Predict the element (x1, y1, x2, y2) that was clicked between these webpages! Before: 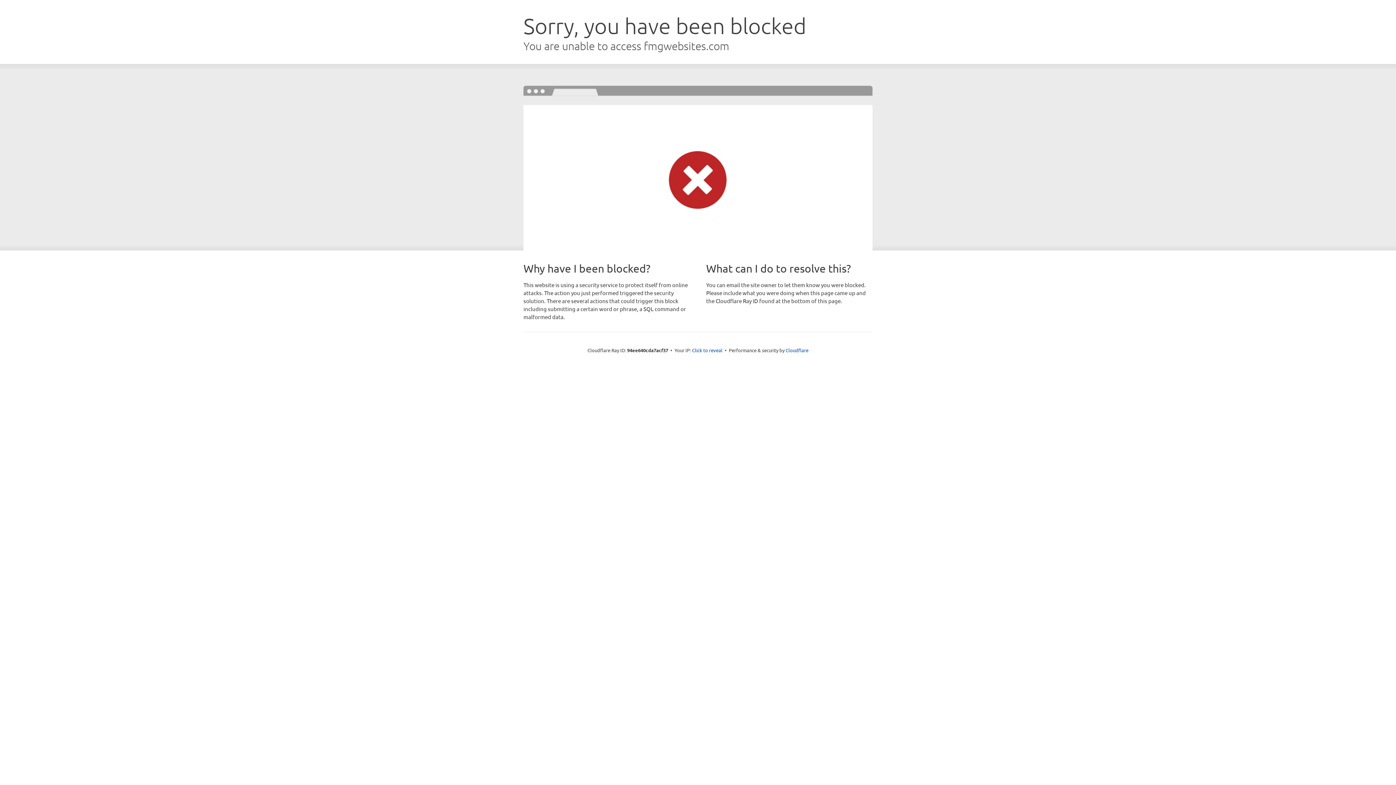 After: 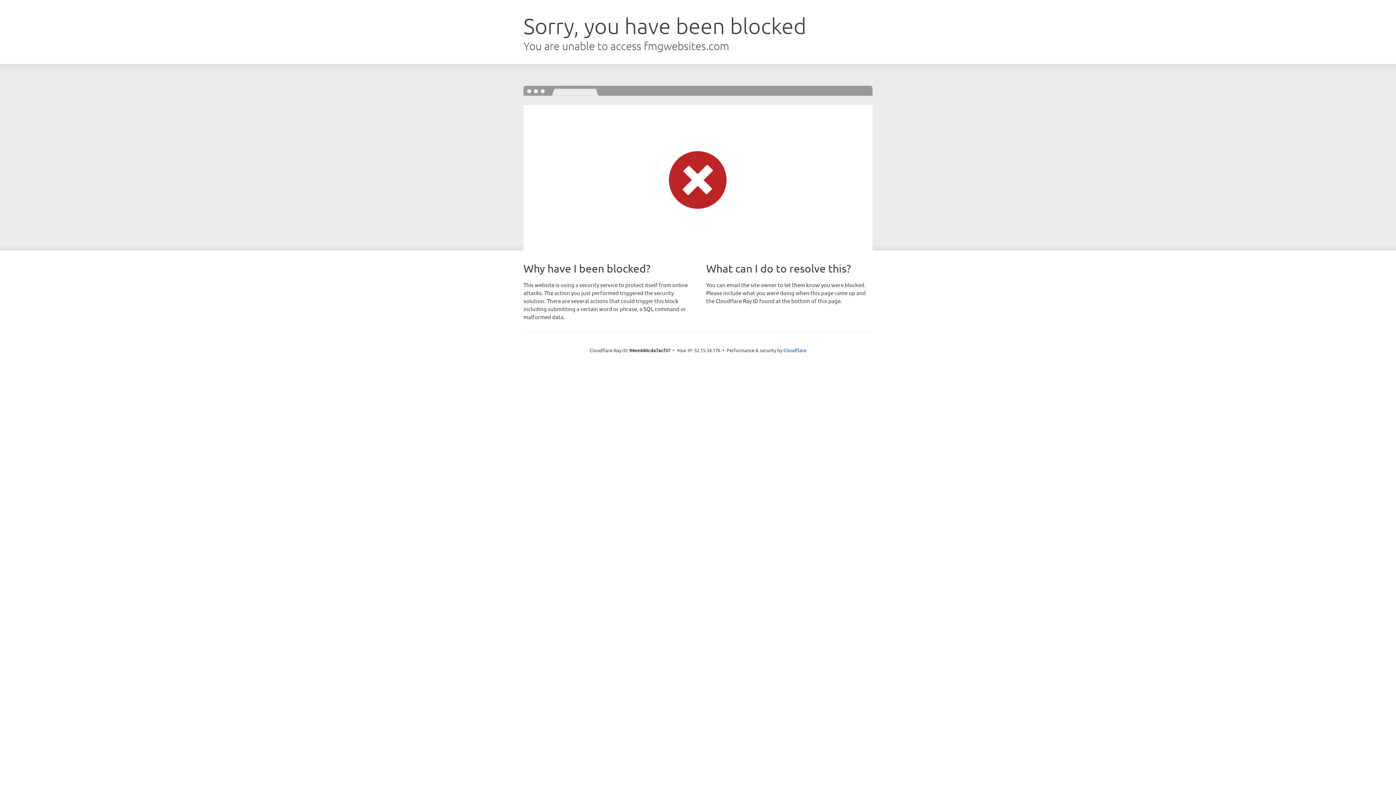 Action: bbox: (692, 346, 722, 353) label: Click to reveal